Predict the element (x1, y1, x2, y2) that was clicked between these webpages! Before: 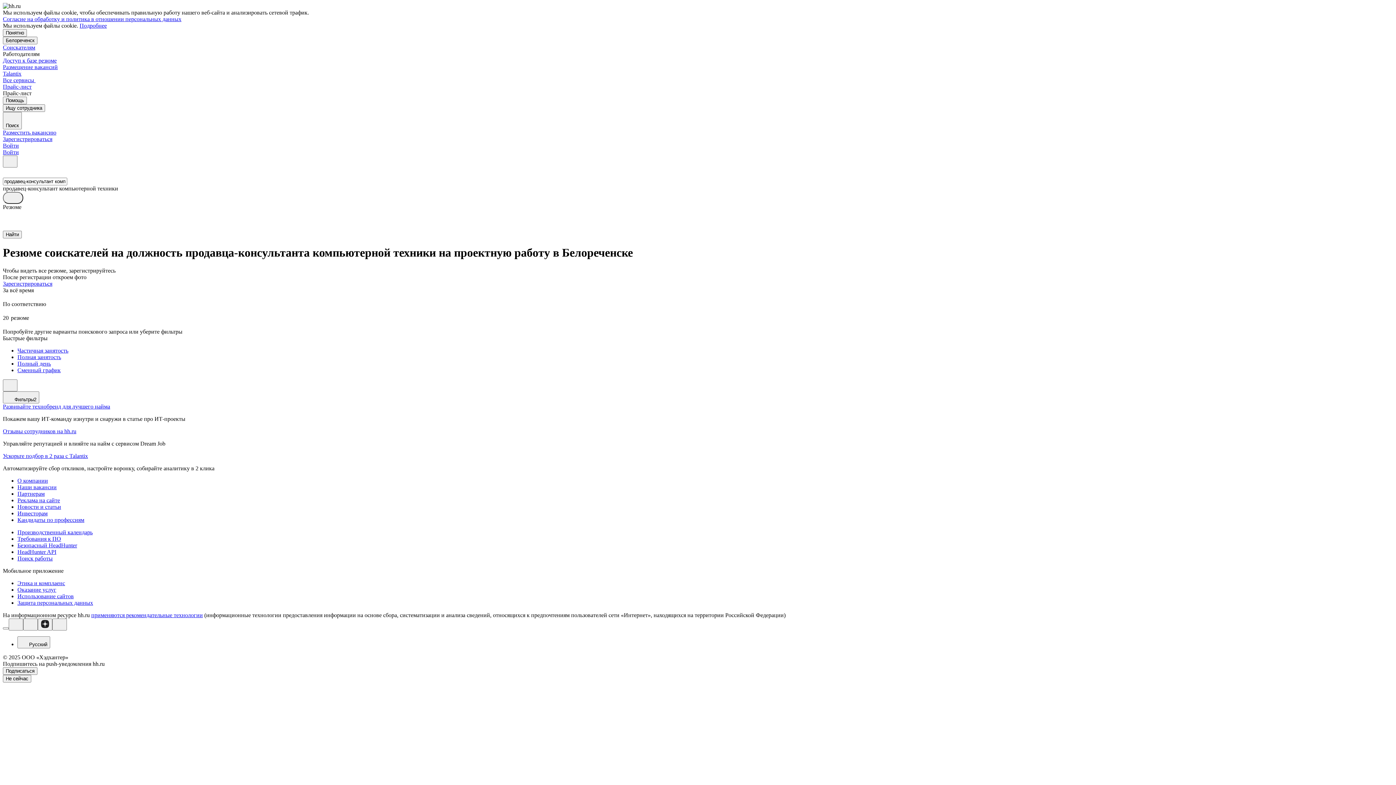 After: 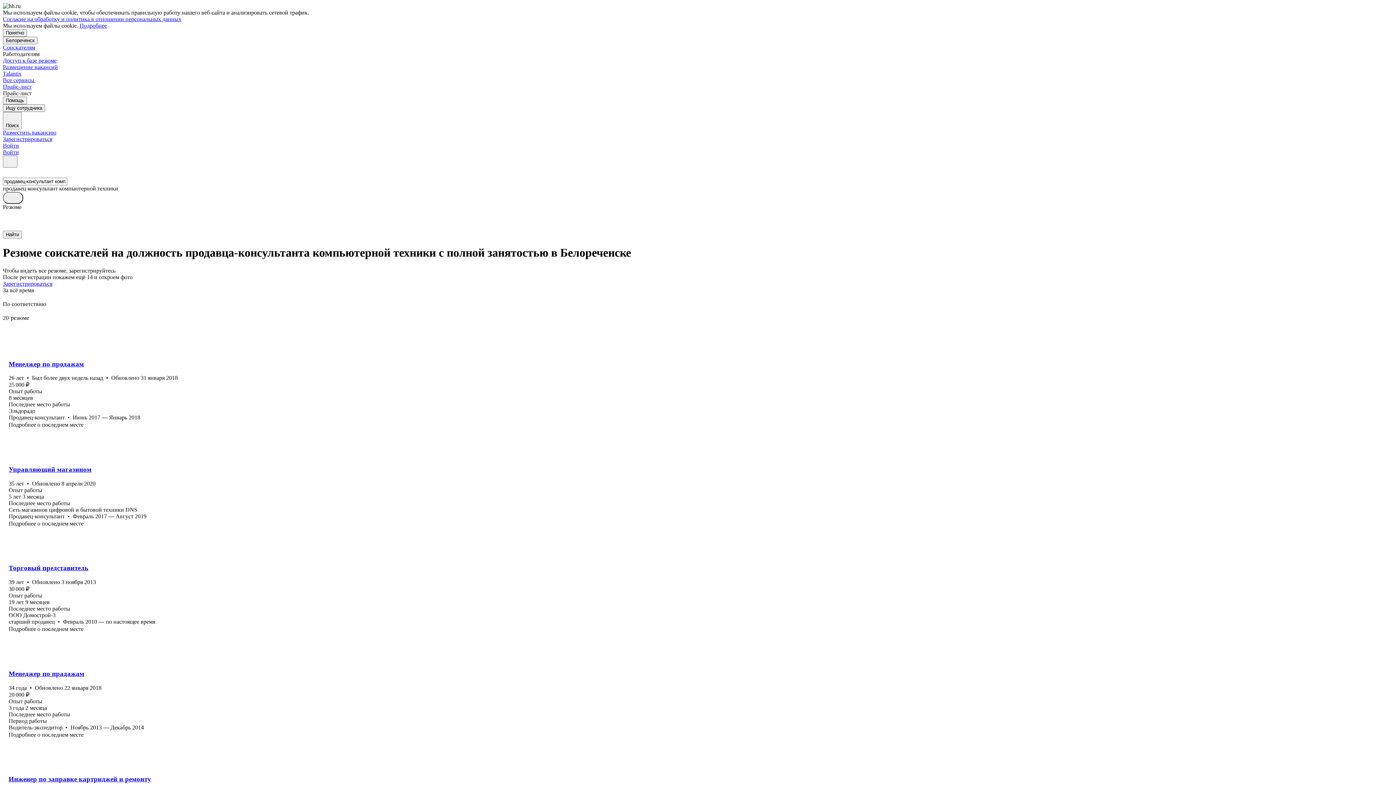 Action: bbox: (17, 354, 1393, 360) label: Полная занятость